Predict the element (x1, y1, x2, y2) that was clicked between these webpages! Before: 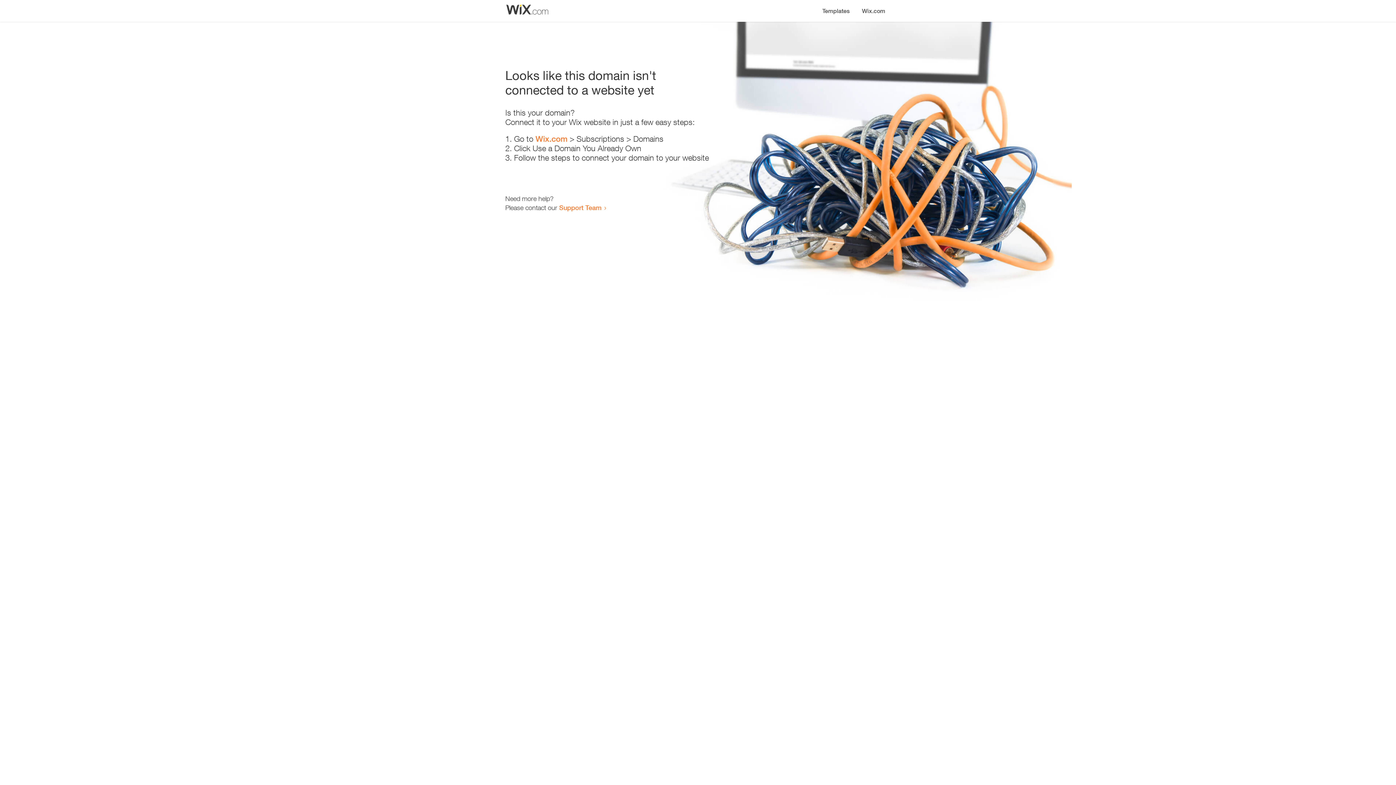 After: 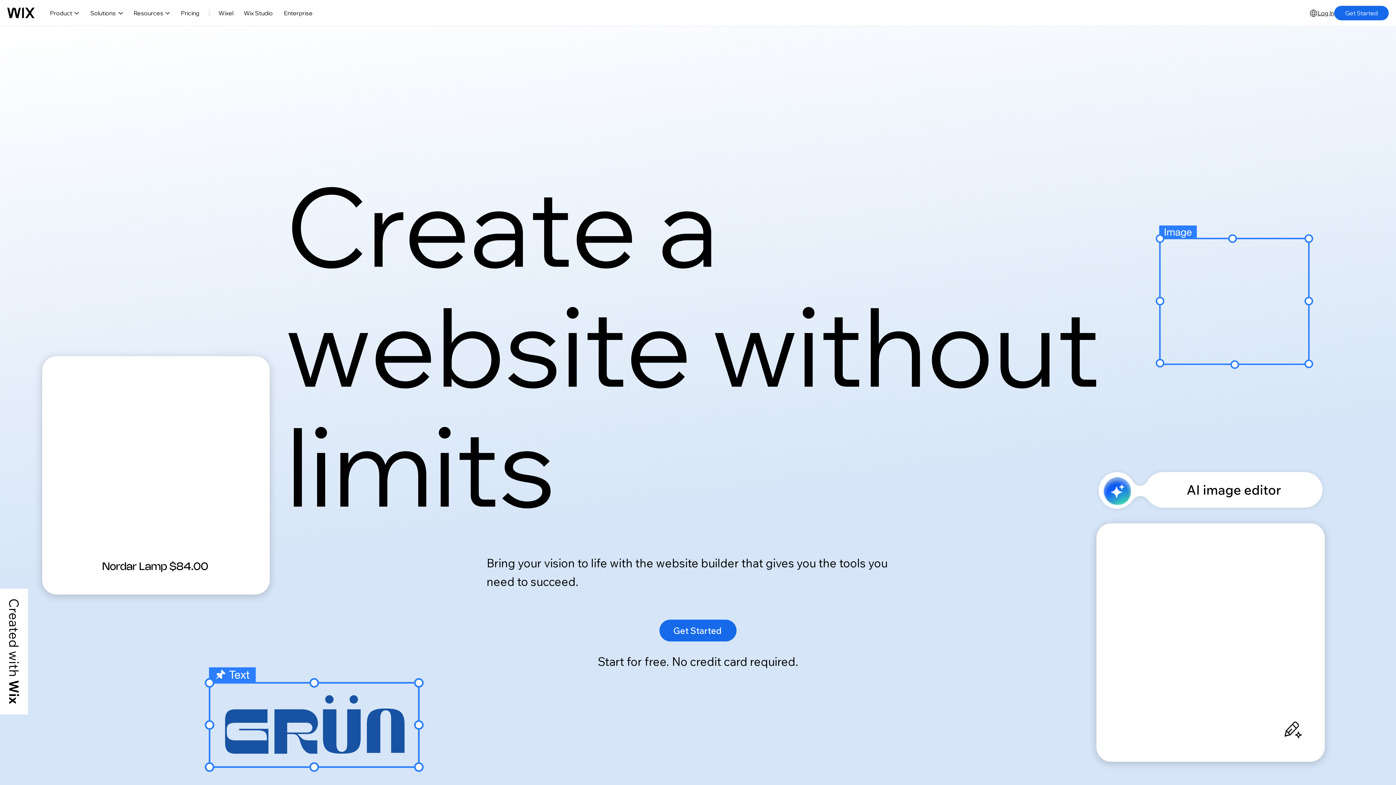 Action: bbox: (856, 0, 890, 14) label: Wix.com